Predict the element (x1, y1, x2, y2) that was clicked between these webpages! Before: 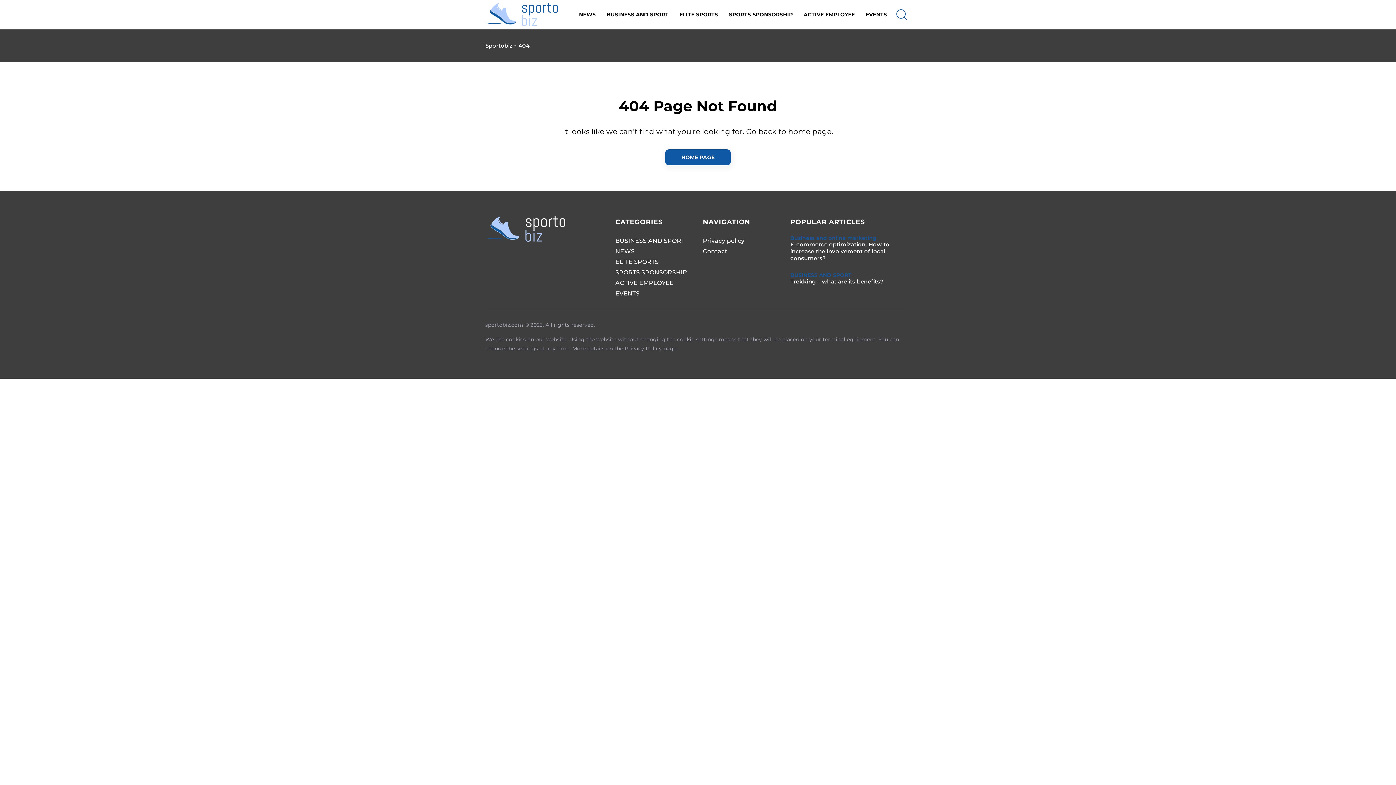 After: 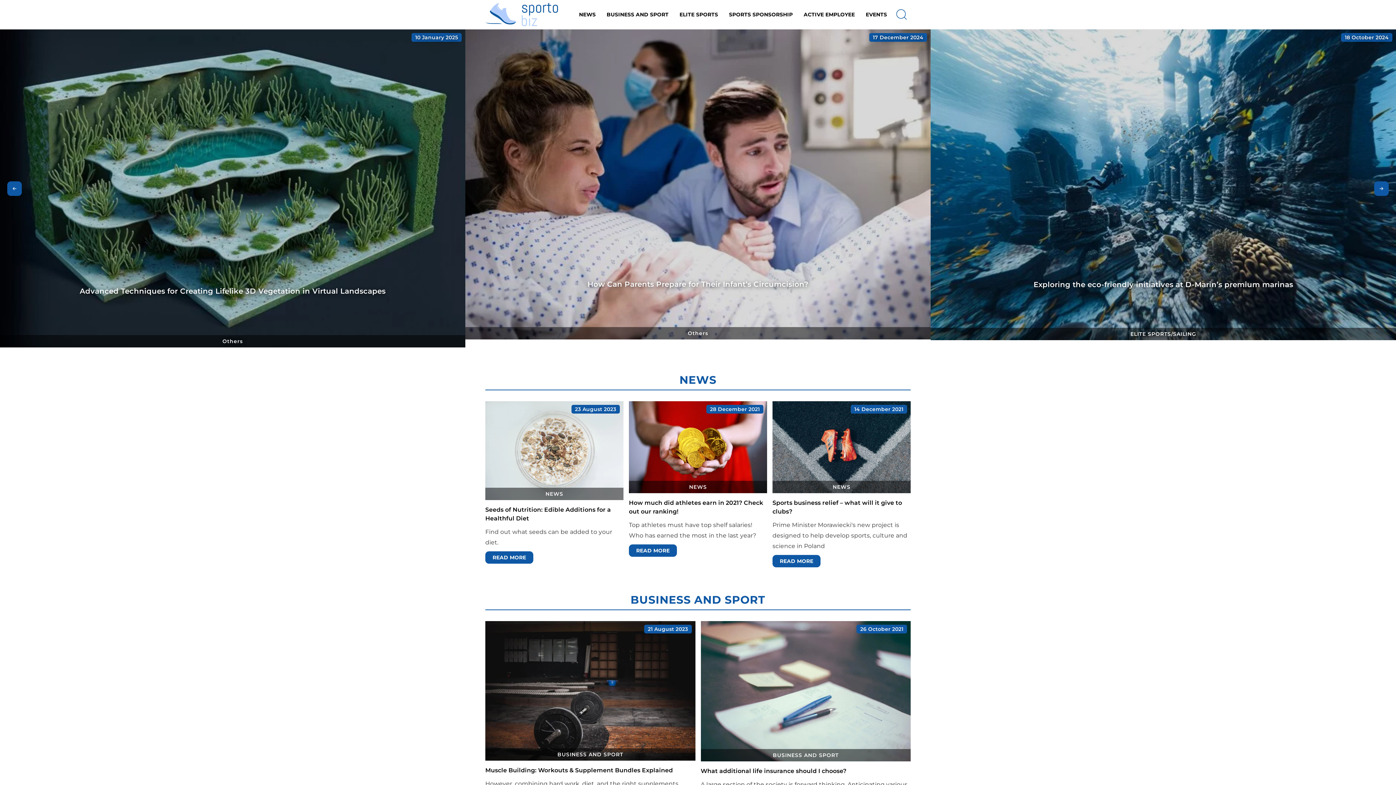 Action: label: HOME PAGE bbox: (665, 149, 730, 165)